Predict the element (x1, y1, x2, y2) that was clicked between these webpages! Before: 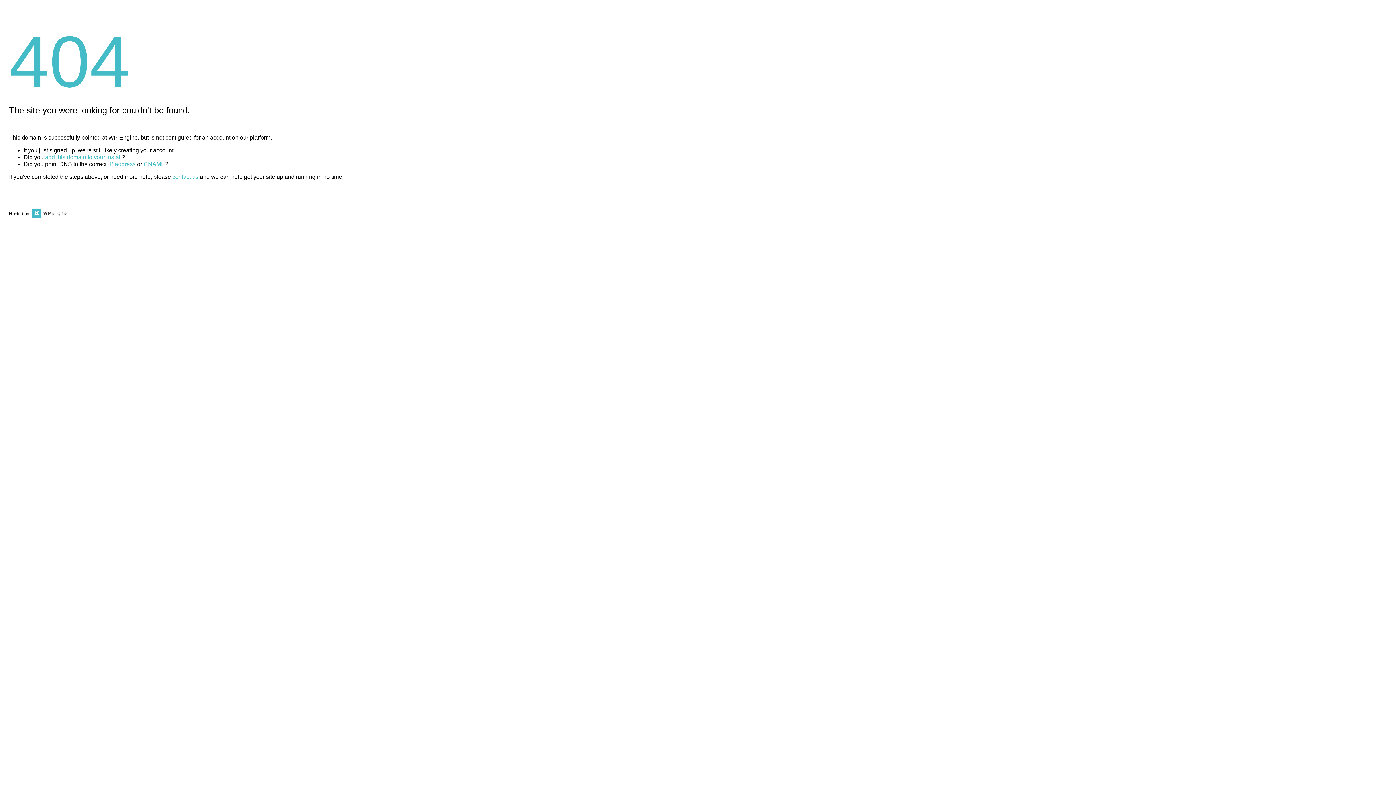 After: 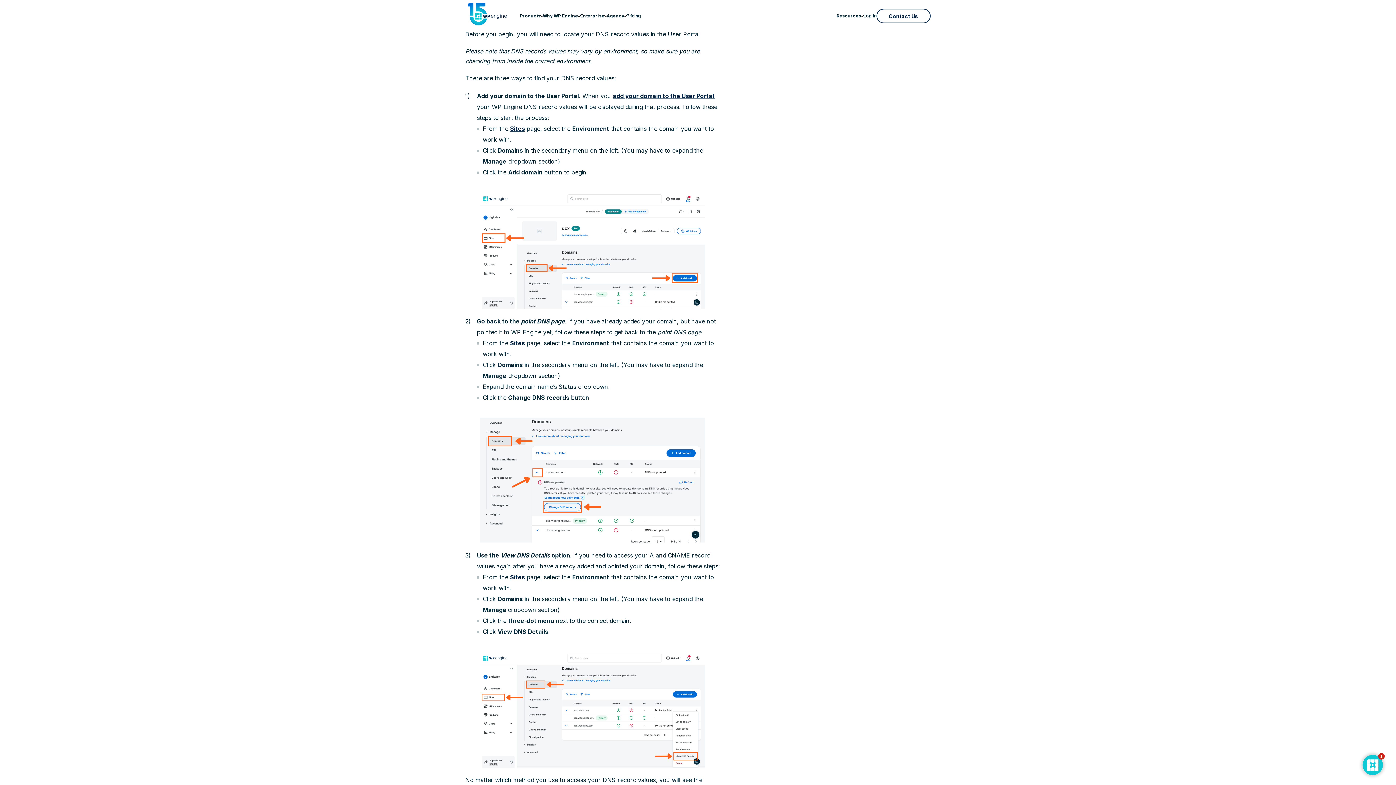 Action: bbox: (108, 161, 135, 167) label: IP address